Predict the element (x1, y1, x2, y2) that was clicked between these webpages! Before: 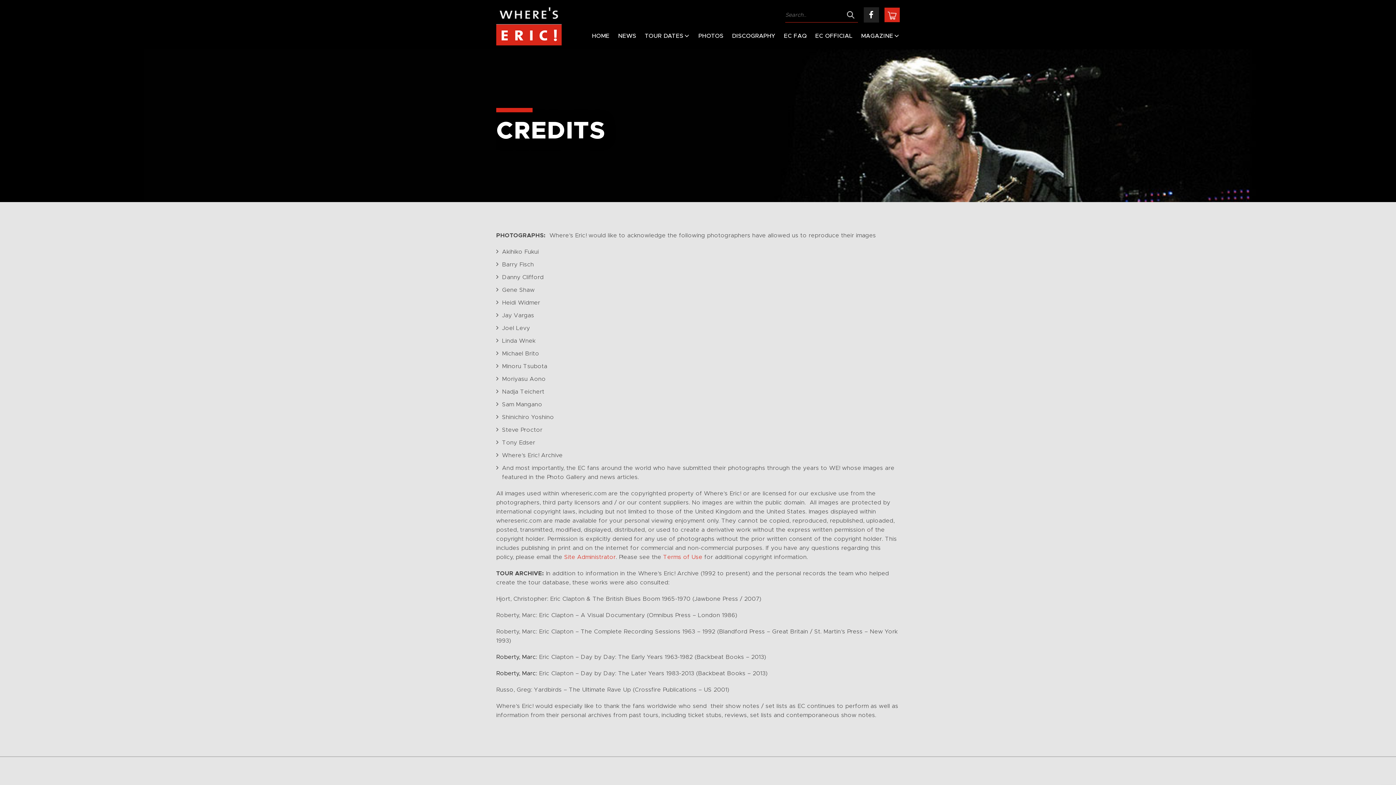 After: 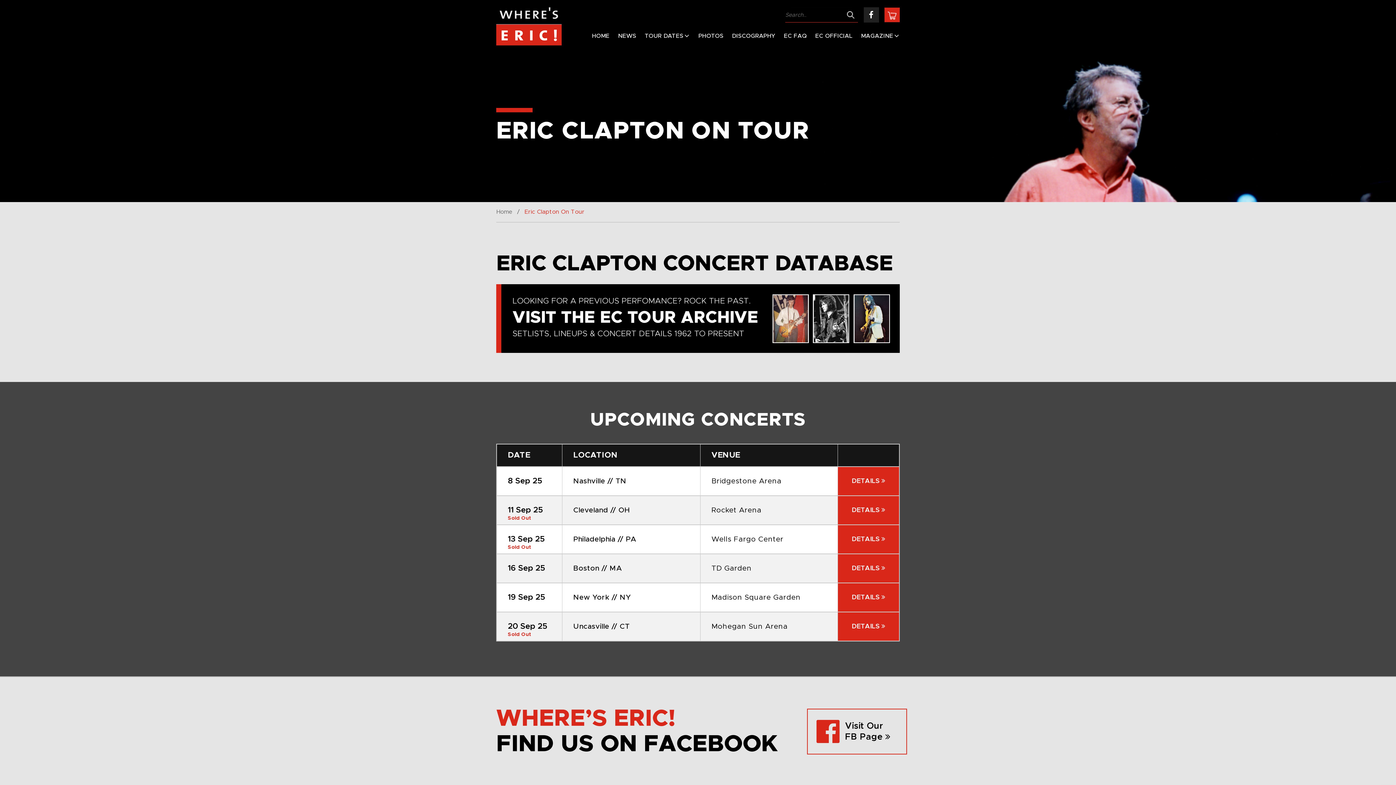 Action: label: TOUR DATES bbox: (644, 30, 690, 41)